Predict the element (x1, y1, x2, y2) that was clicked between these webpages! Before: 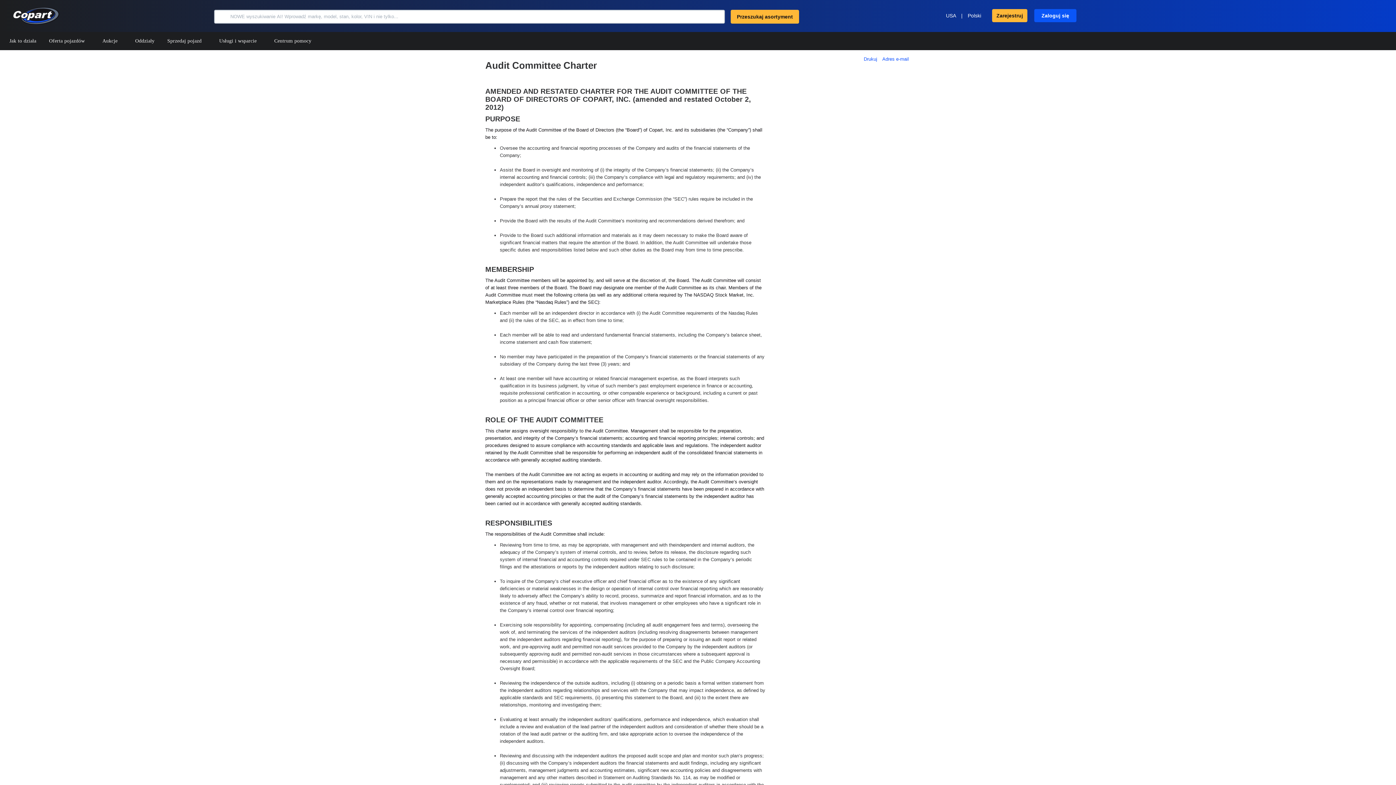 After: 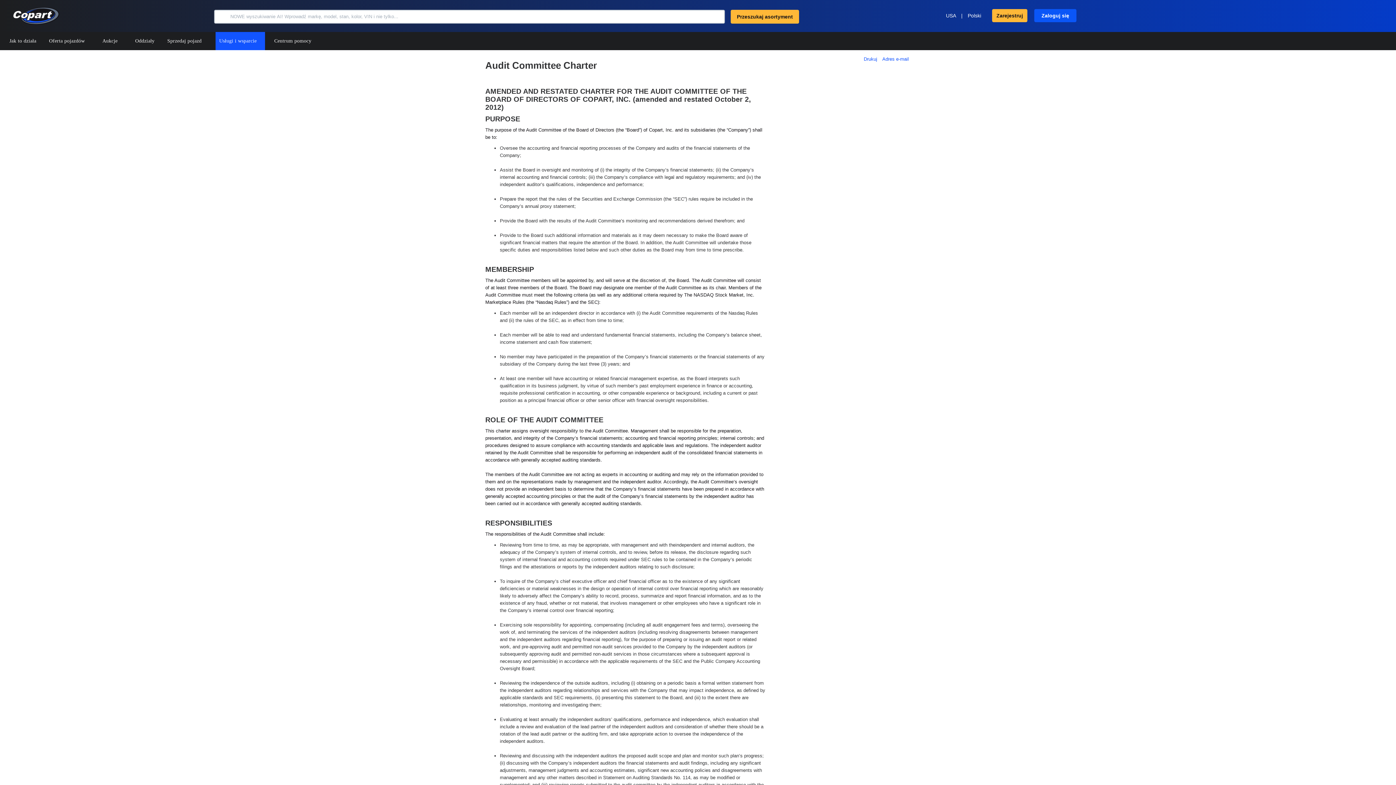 Action: label: Usługi i wsparcie  bbox: (215, 32, 265, 50)